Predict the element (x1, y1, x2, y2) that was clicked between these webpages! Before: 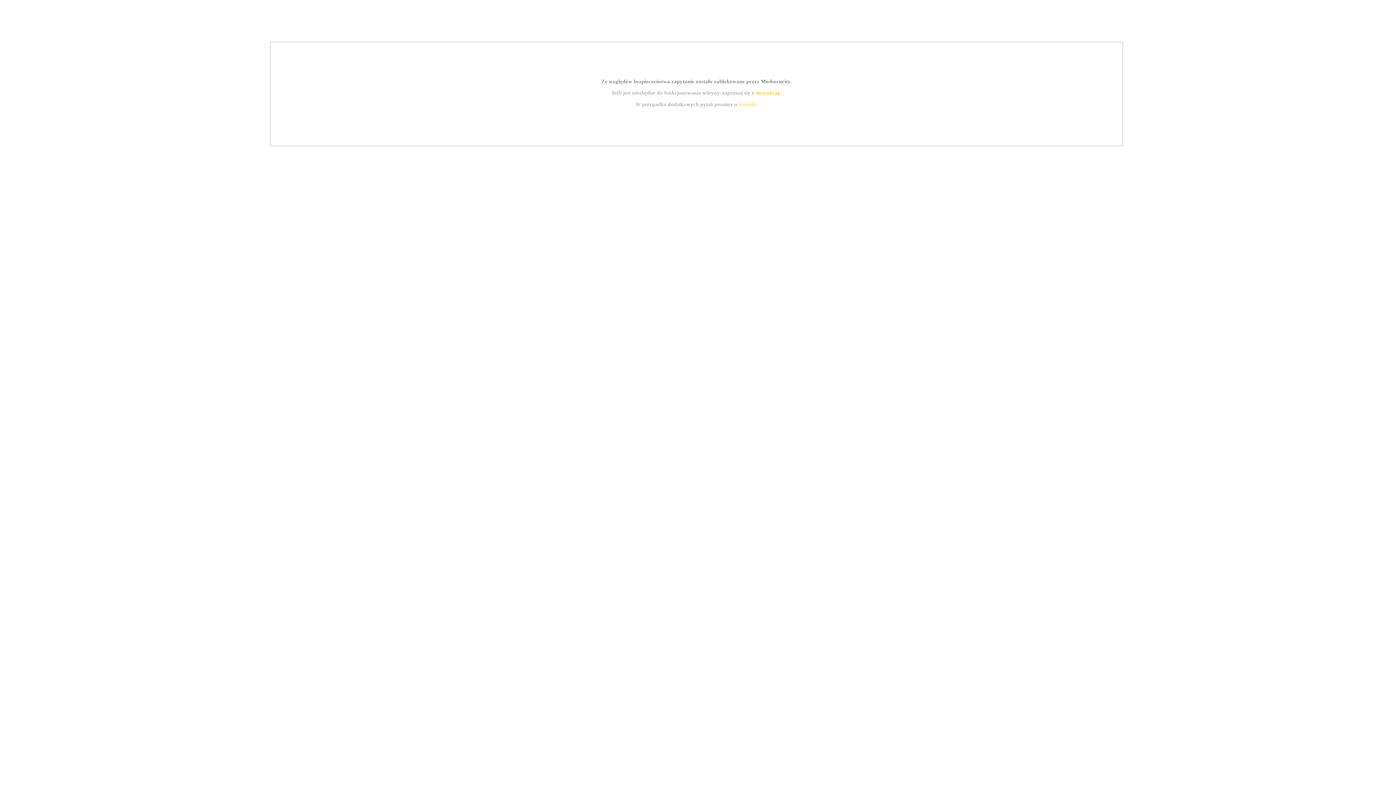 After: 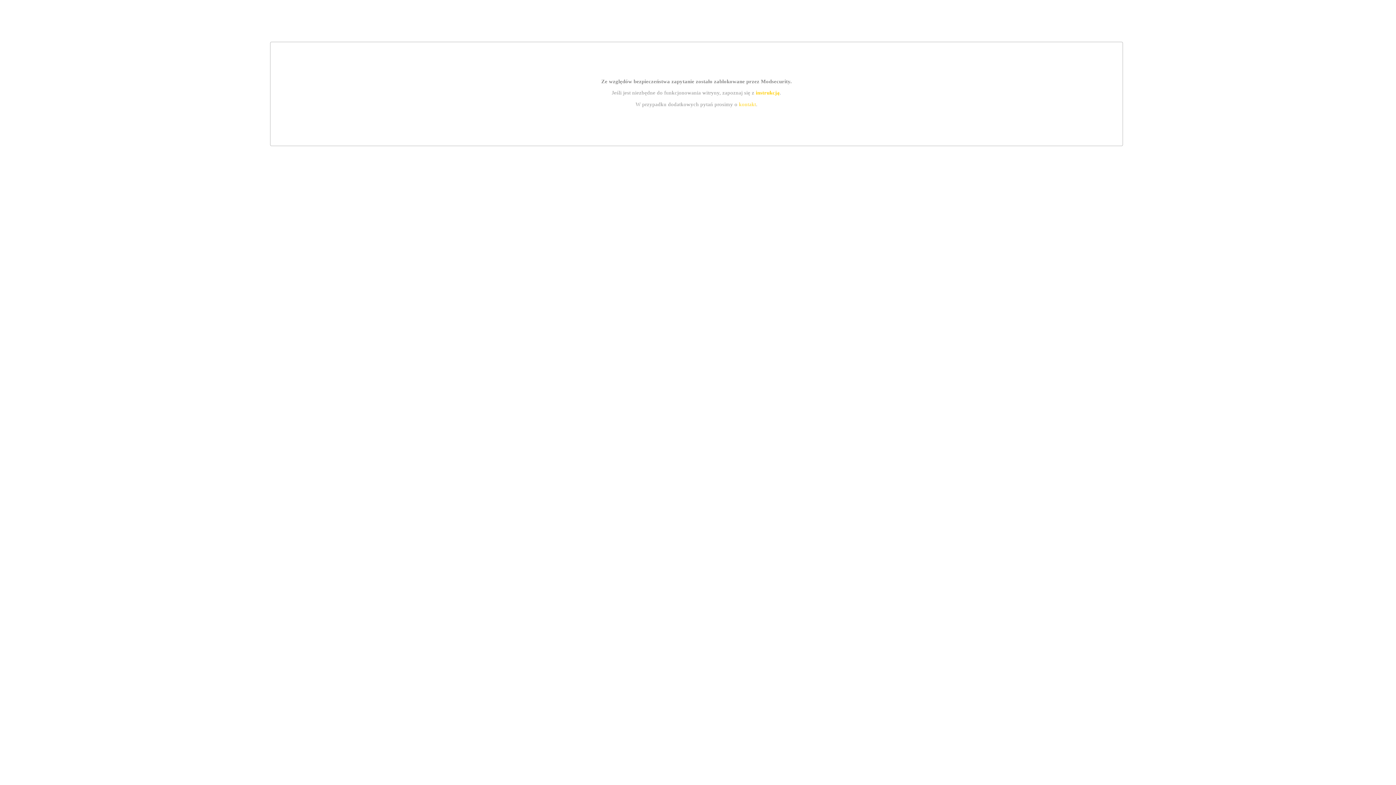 Action: bbox: (739, 101, 756, 107) label: kontakt